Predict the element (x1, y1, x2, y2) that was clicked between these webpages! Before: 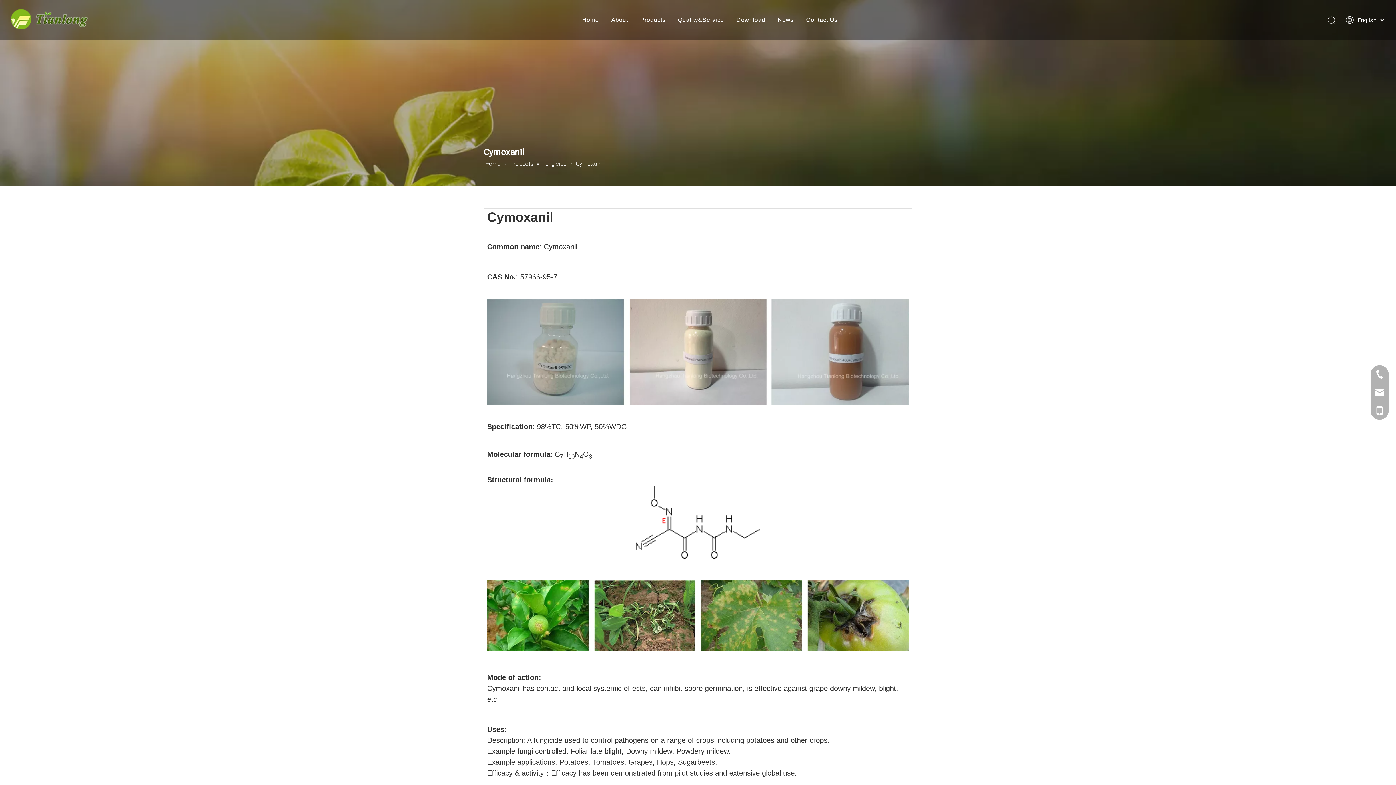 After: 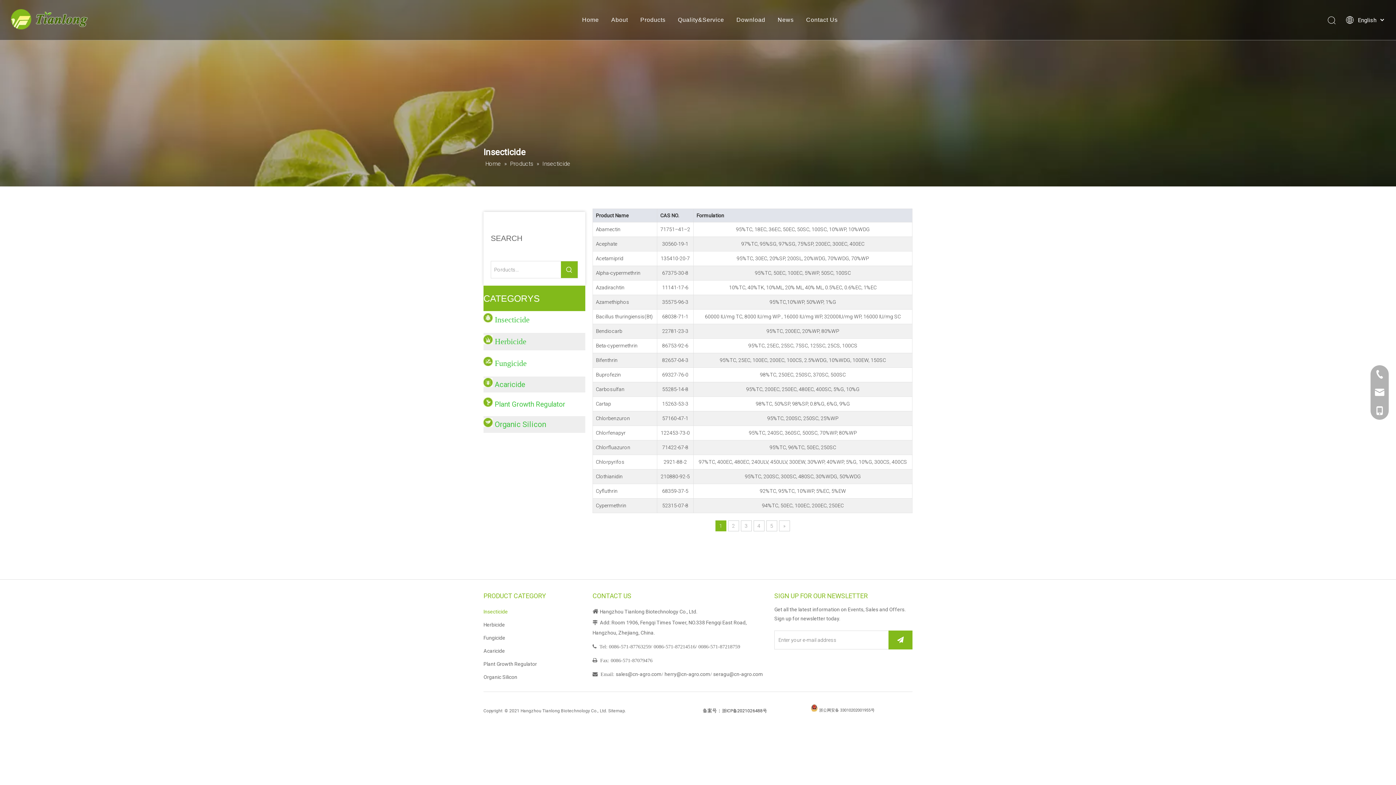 Action: bbox: (640, 16, 665, 22) label: Products